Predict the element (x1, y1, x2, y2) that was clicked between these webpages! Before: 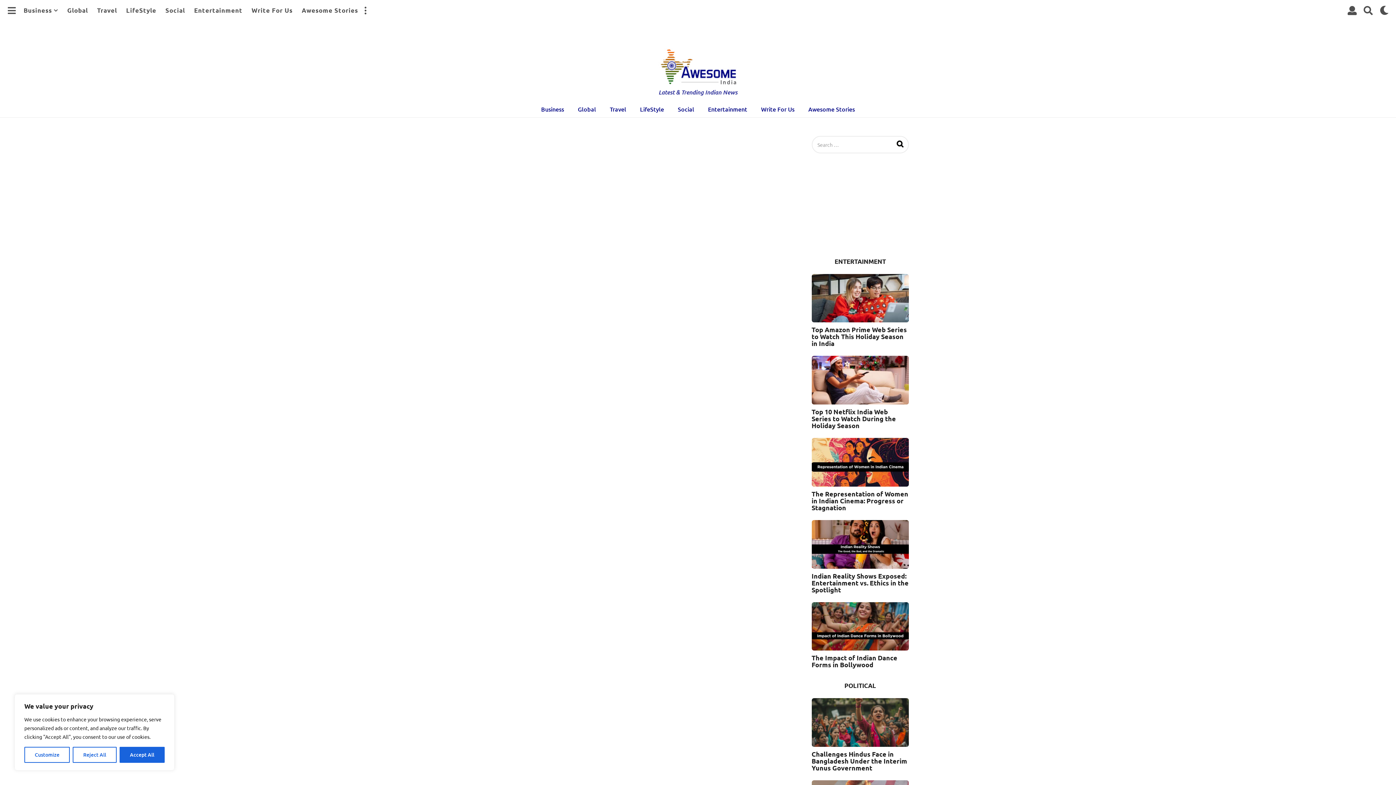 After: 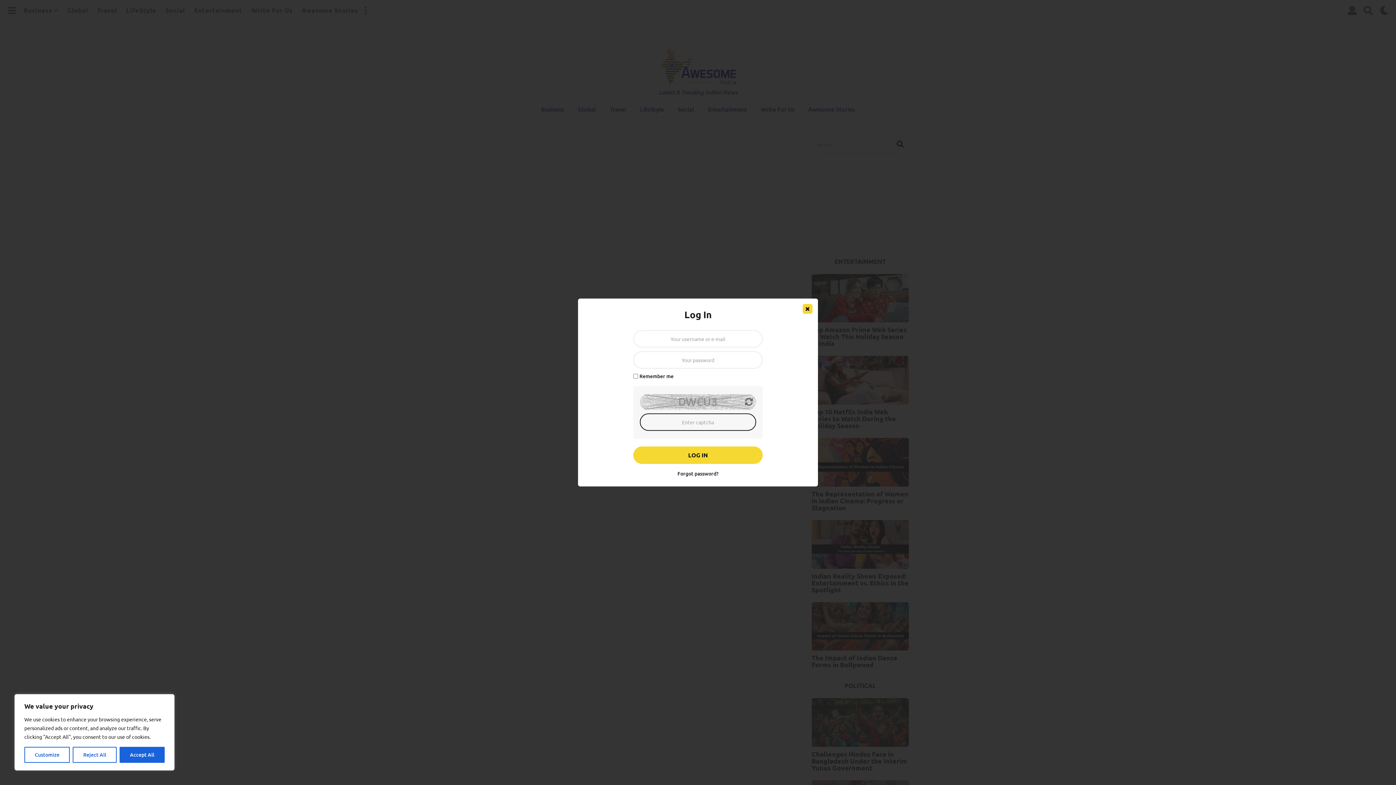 Action: bbox: (1348, 3, 1357, 17)